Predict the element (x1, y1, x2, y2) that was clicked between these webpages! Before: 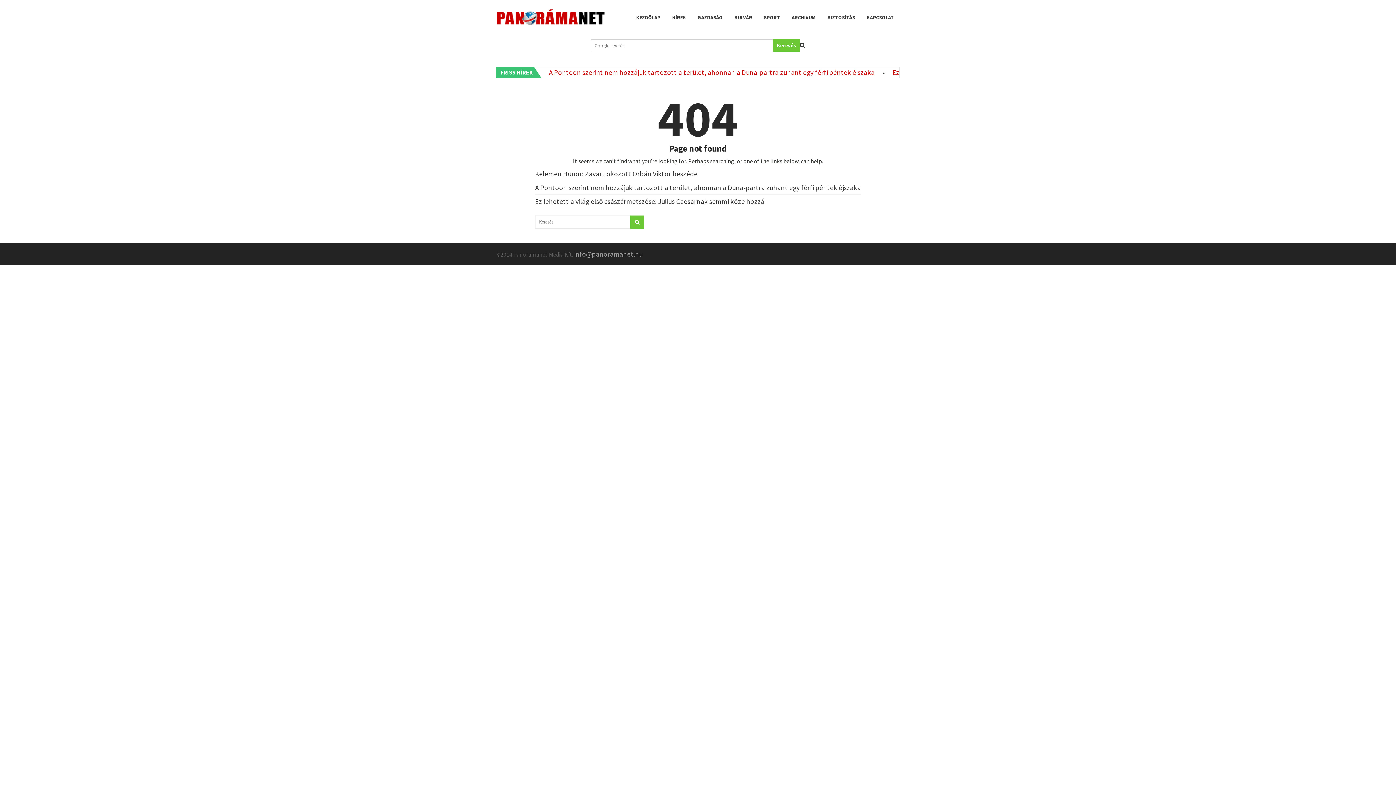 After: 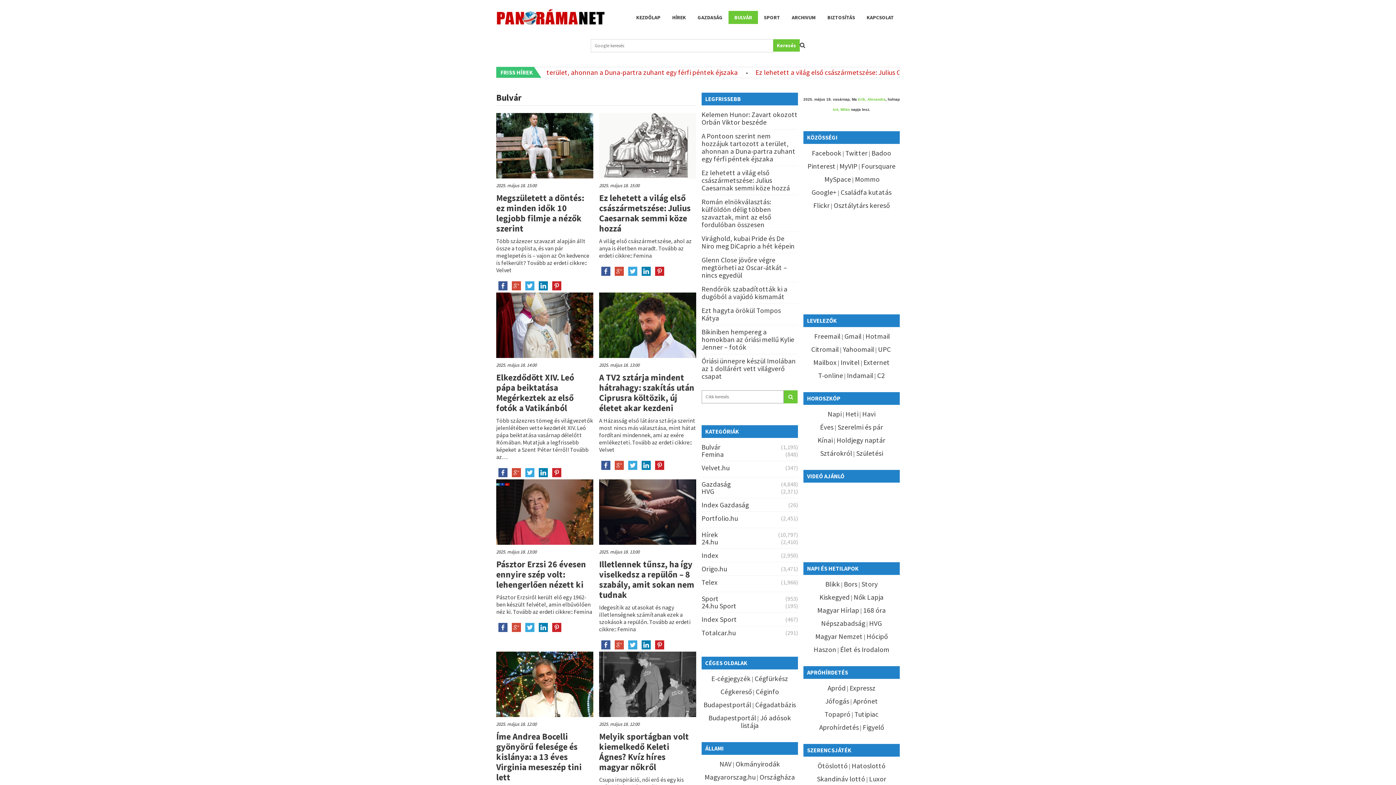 Action: bbox: (728, 10, 758, 24) label: BULVÁR